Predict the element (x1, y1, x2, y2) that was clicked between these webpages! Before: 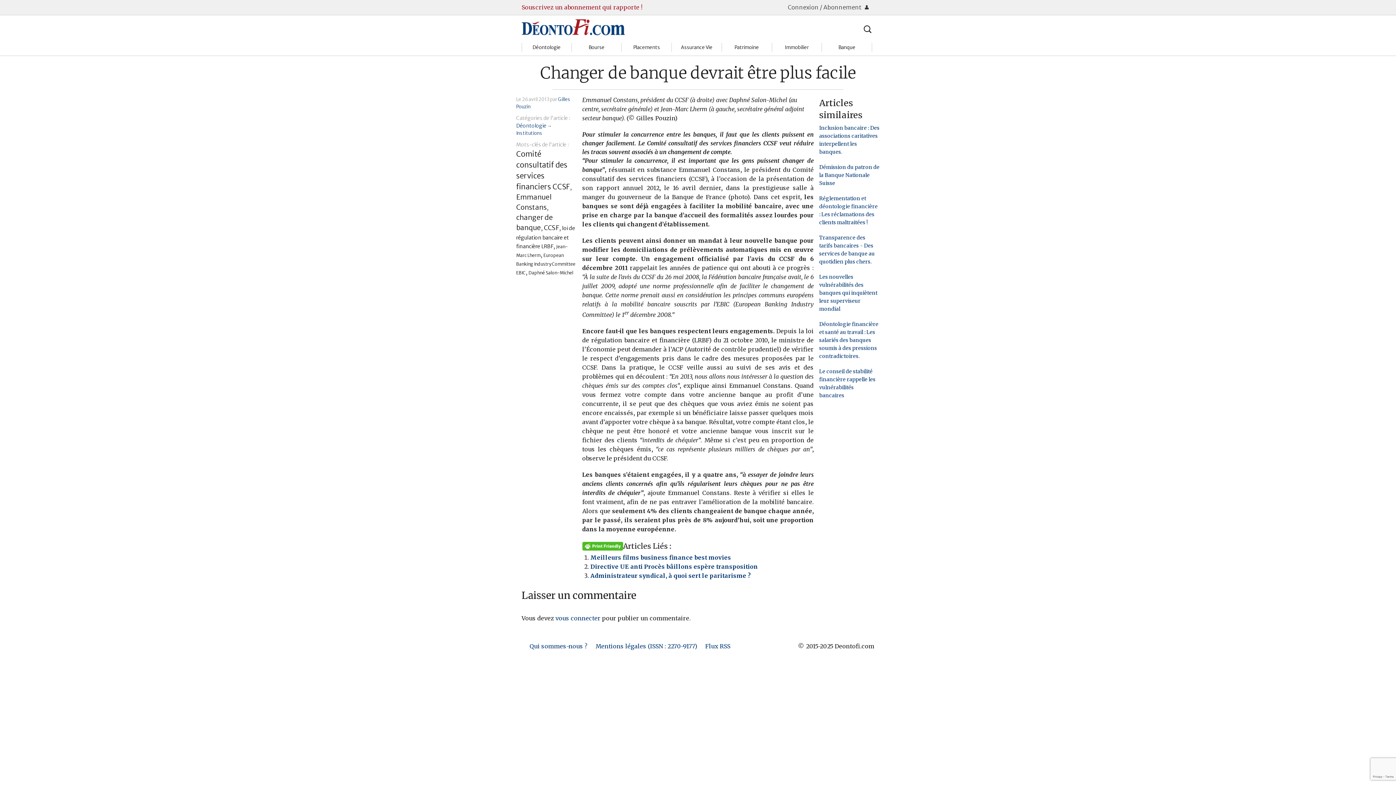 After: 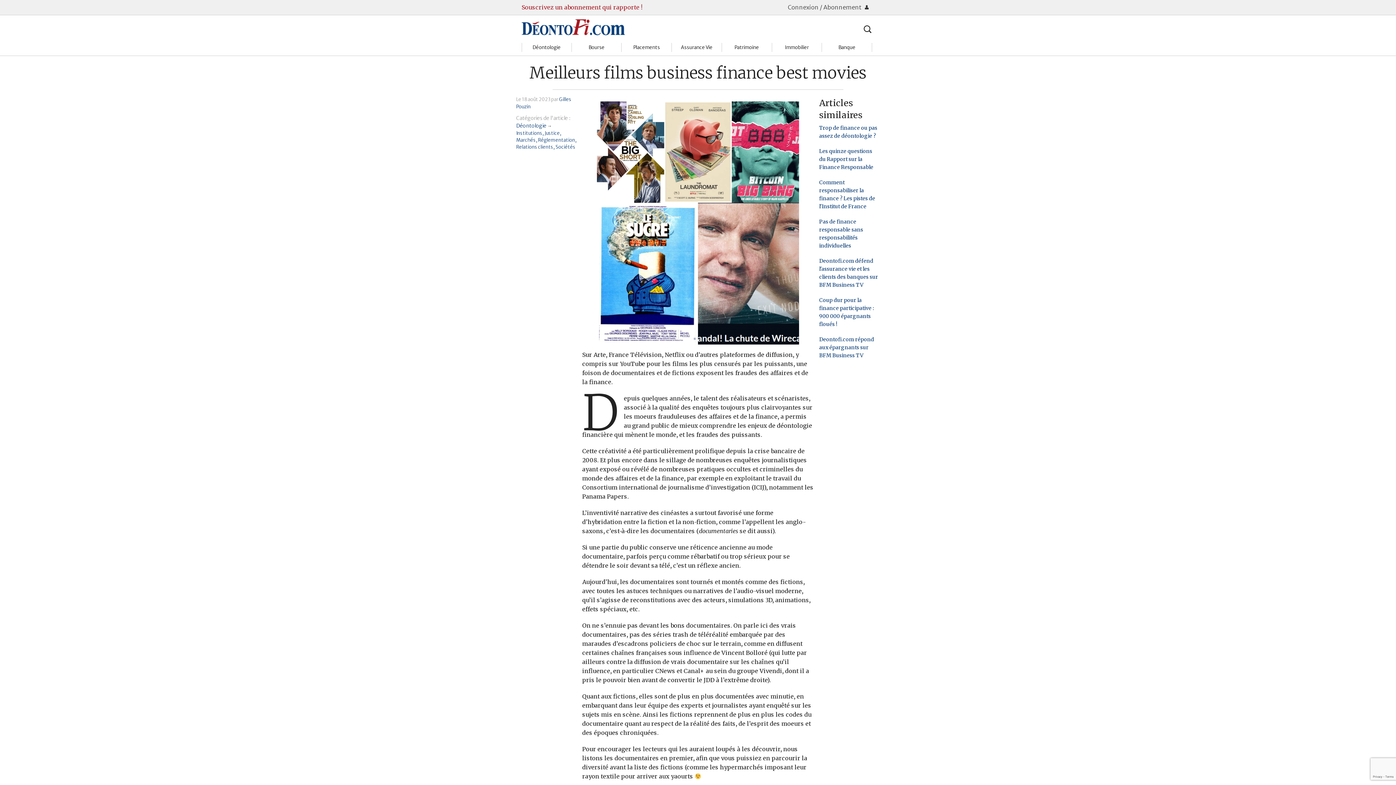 Action: label: Meilleurs films business finance best movies bbox: (590, 554, 731, 561)